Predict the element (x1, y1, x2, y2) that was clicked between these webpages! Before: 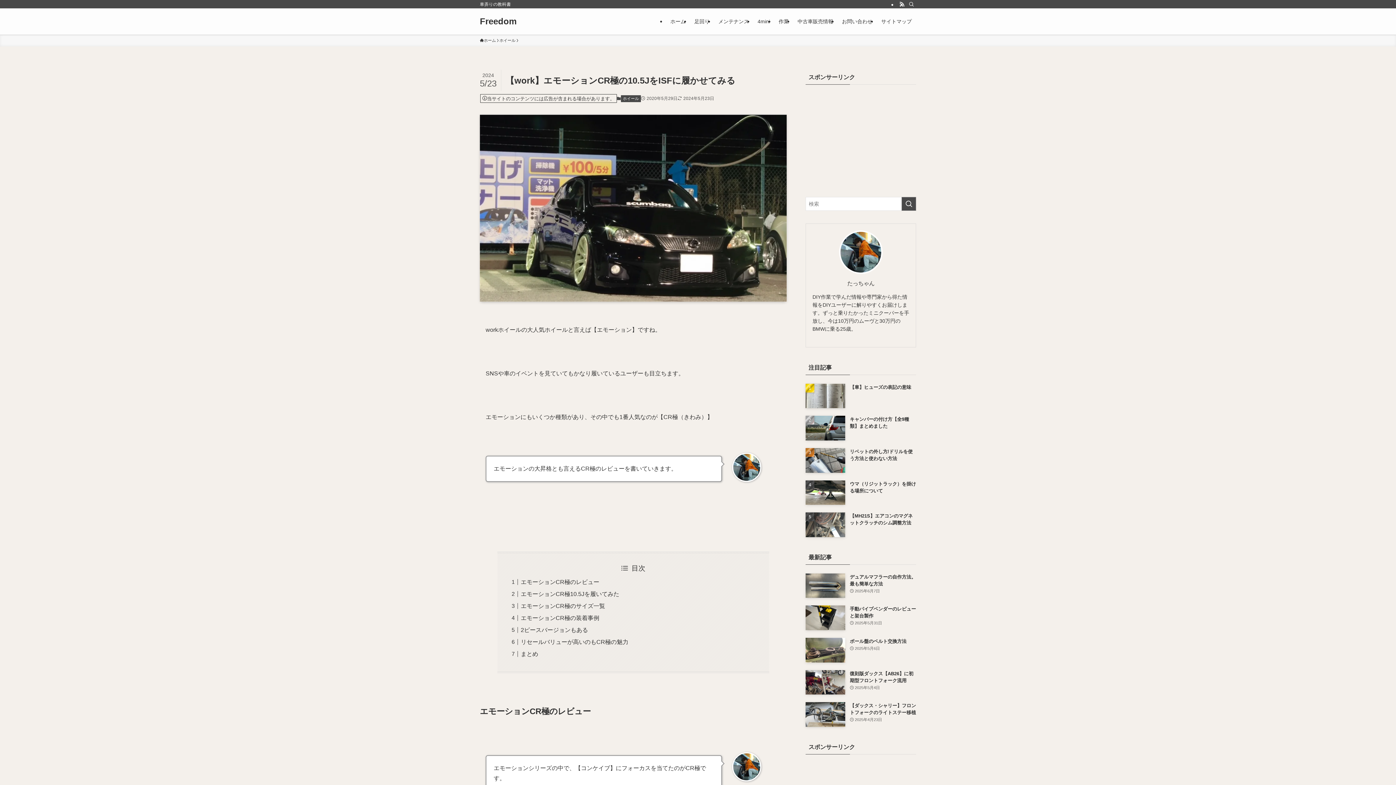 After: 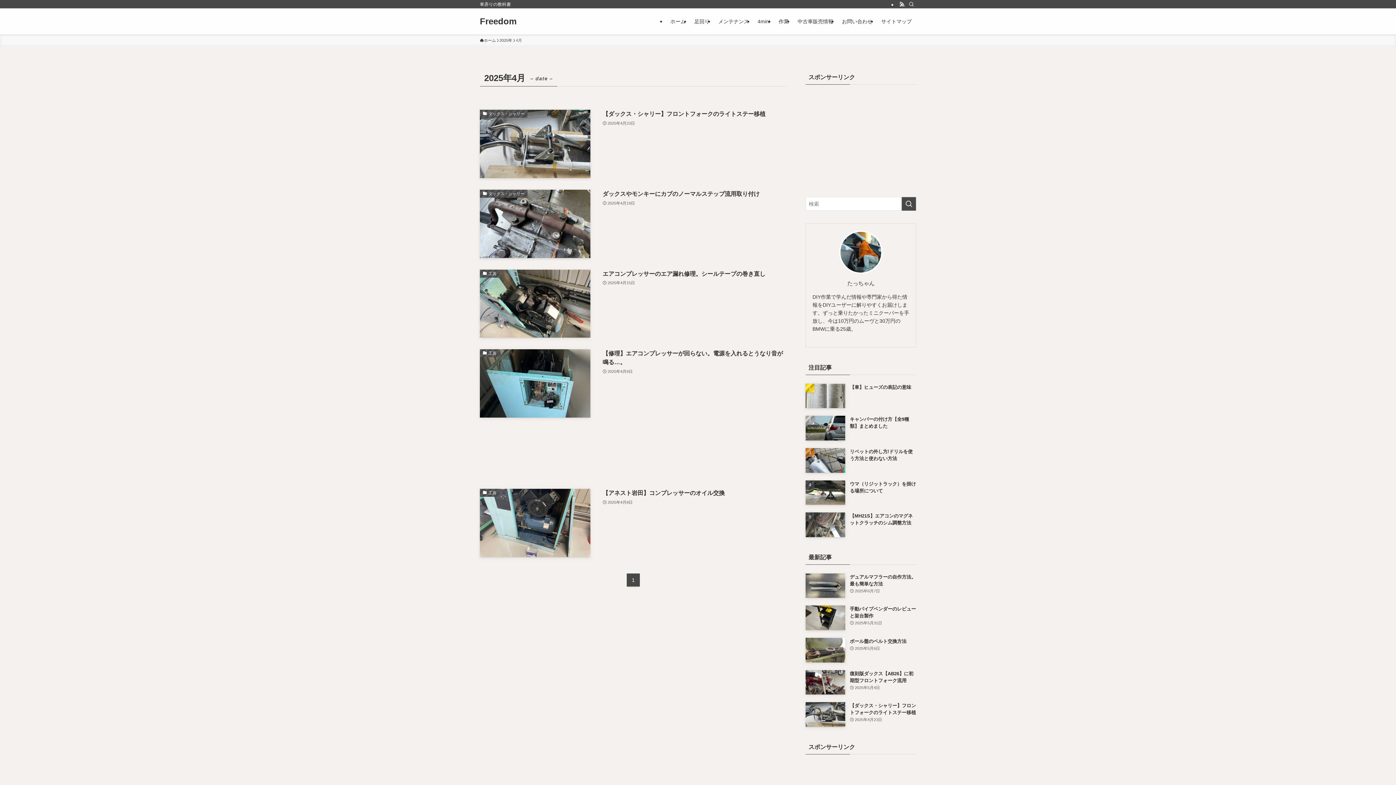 Action: label: 2025年4月 (5) bbox: (805, 721, 916, 736)